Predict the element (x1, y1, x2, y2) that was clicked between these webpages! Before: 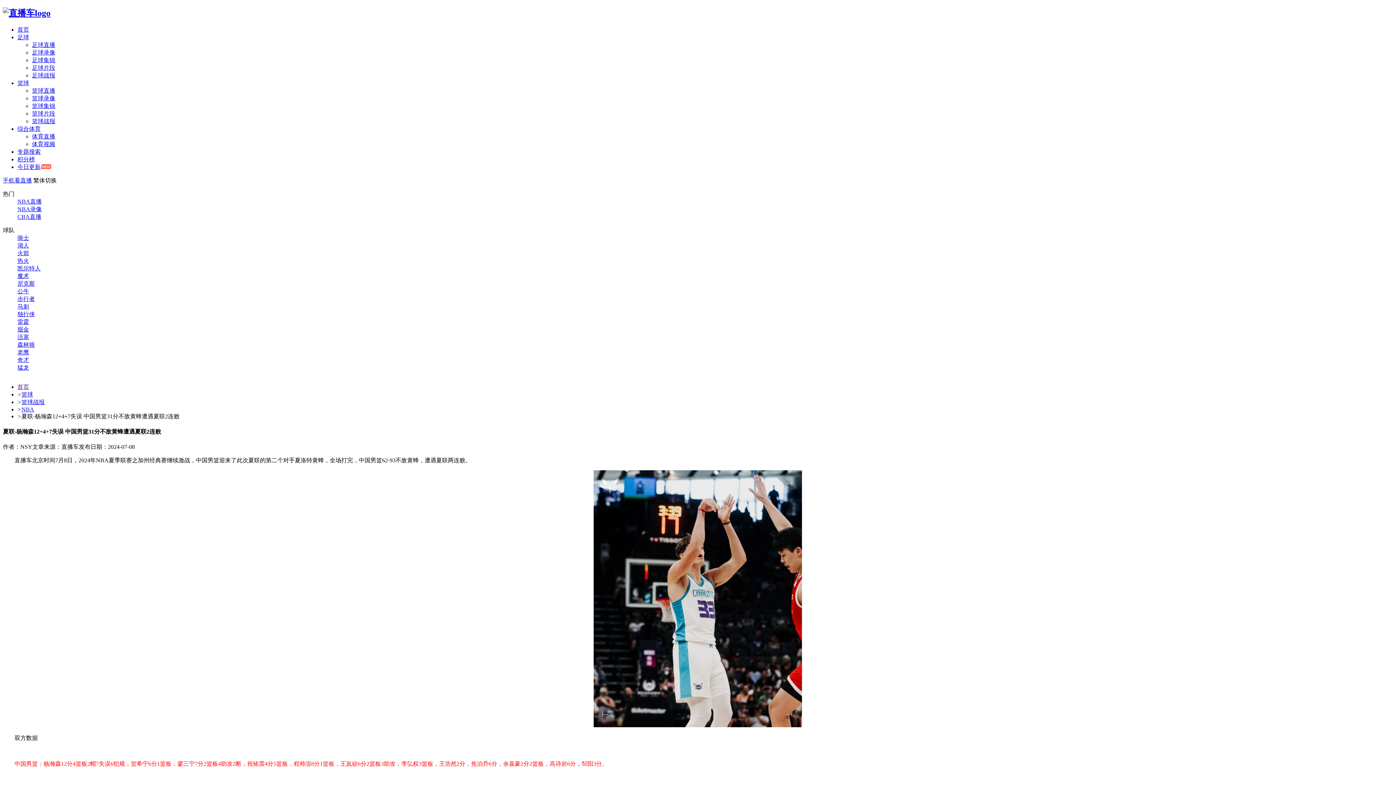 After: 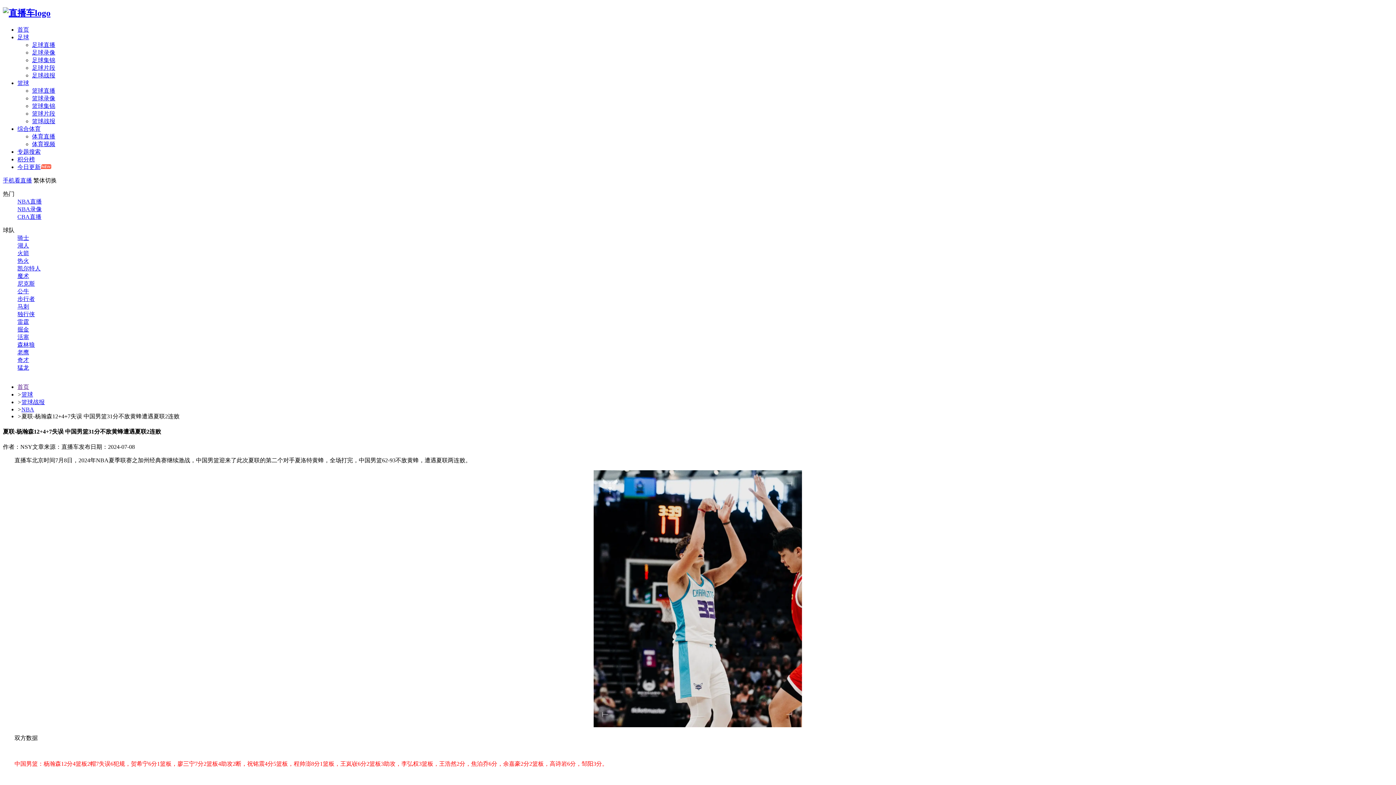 Action: bbox: (17, 311, 34, 317) label: 独行侠